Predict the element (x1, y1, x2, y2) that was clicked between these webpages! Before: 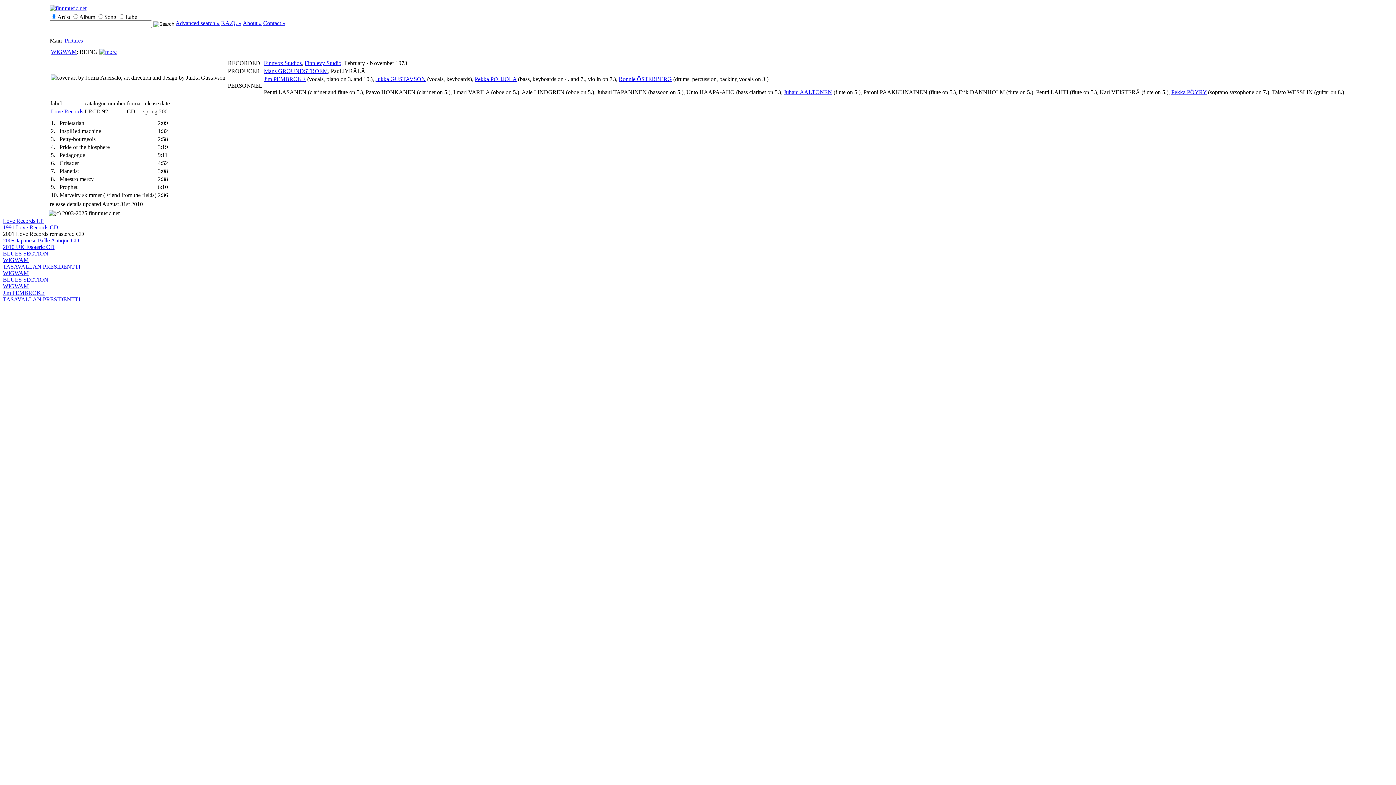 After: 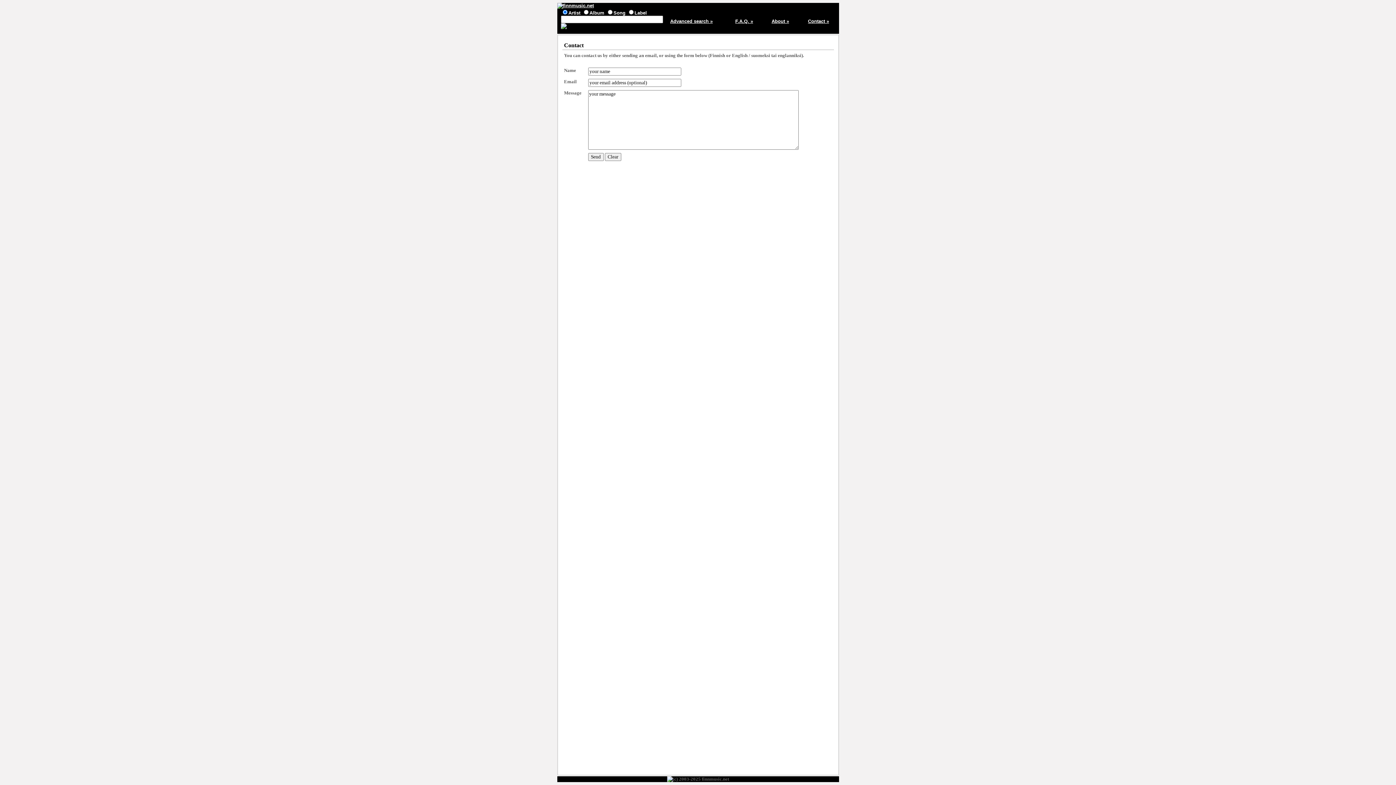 Action: bbox: (263, 20, 285, 26) label: Contact »